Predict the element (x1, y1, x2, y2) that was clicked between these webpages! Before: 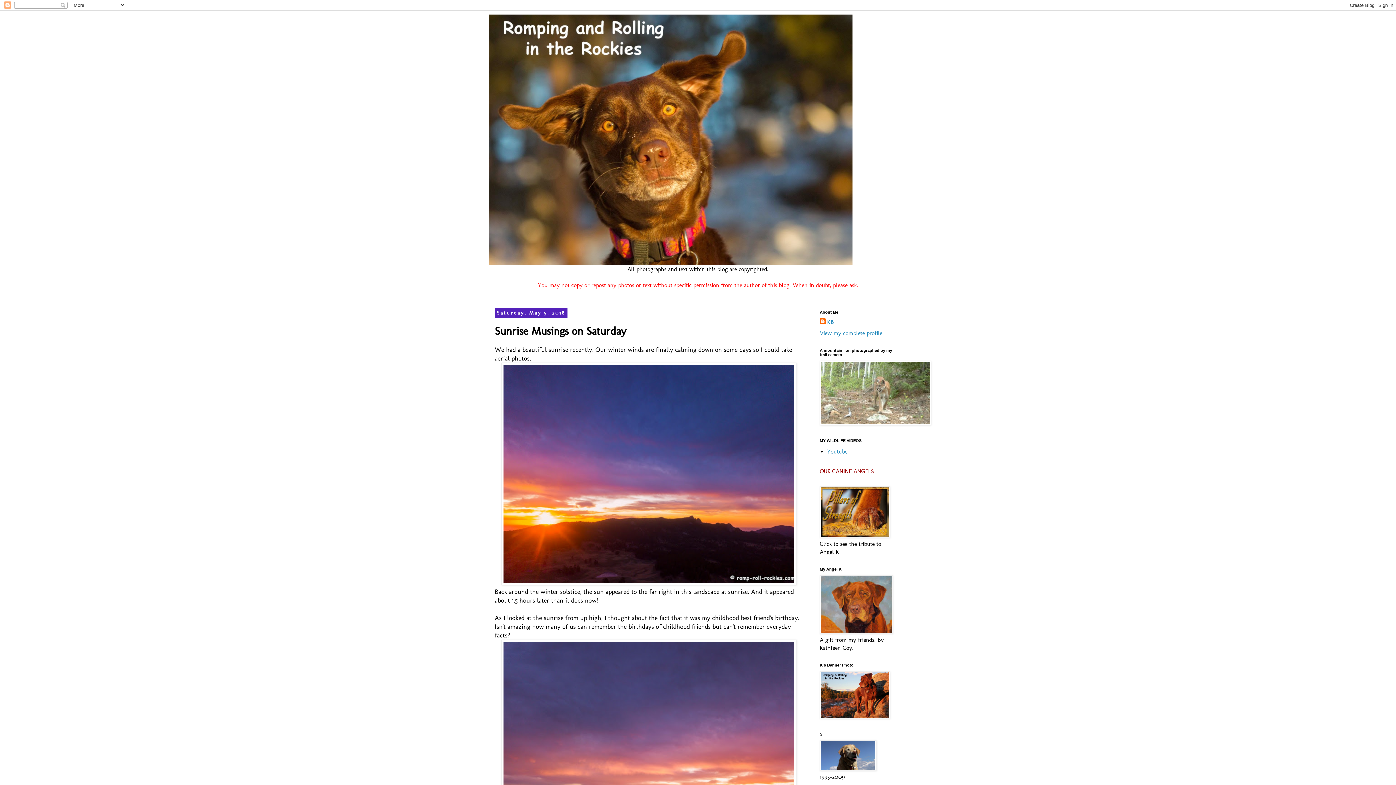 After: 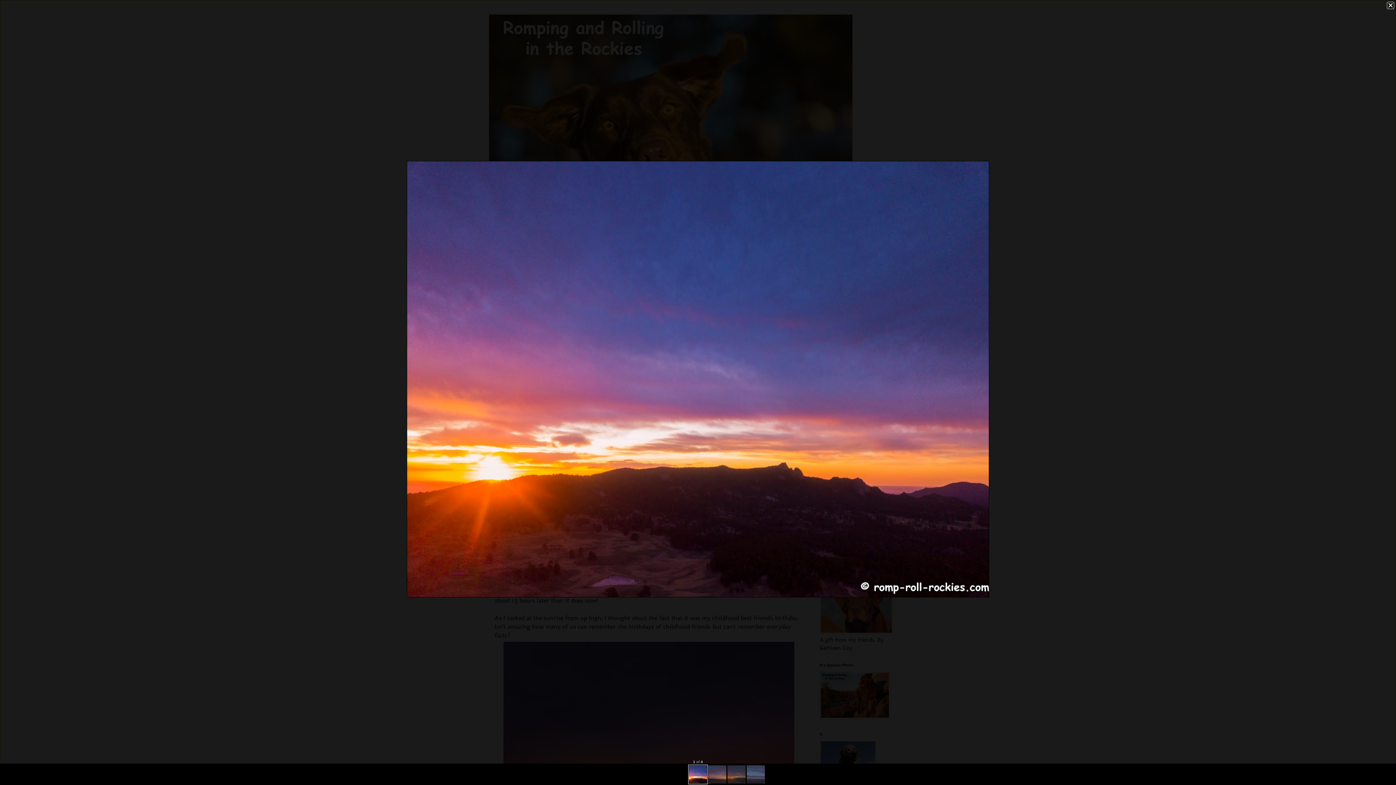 Action: bbox: (501, 579, 796, 586)